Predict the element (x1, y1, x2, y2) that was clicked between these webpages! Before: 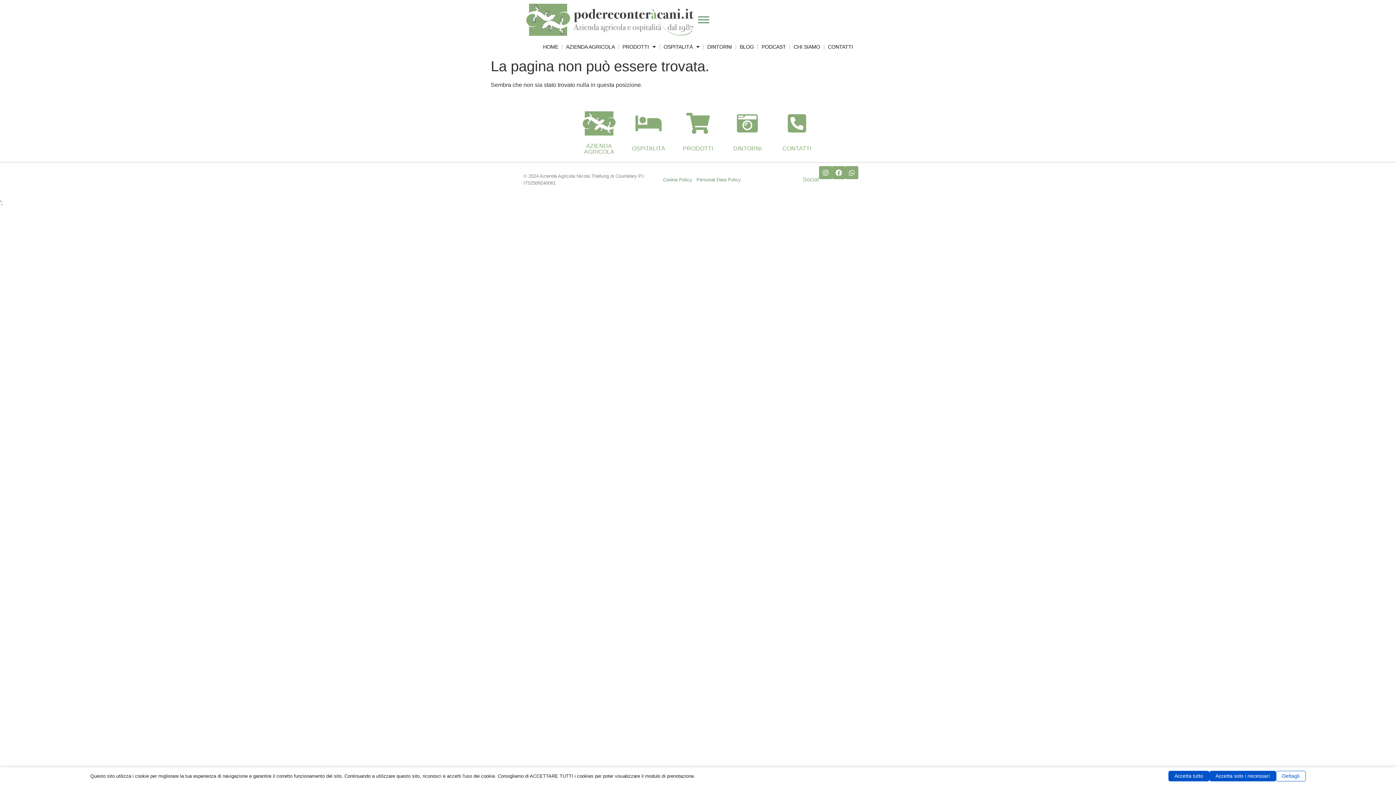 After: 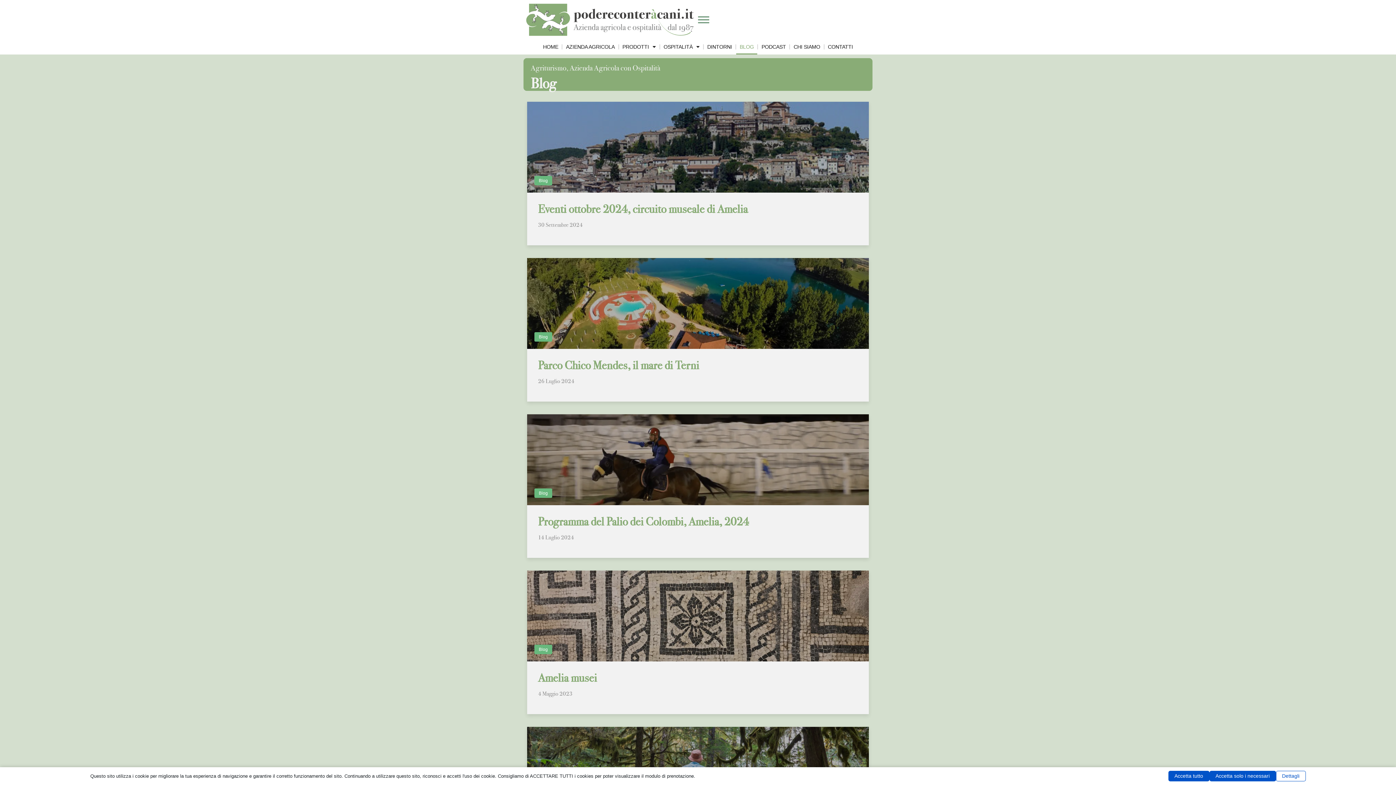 Action: label: BLOG bbox: (736, 39, 757, 54)